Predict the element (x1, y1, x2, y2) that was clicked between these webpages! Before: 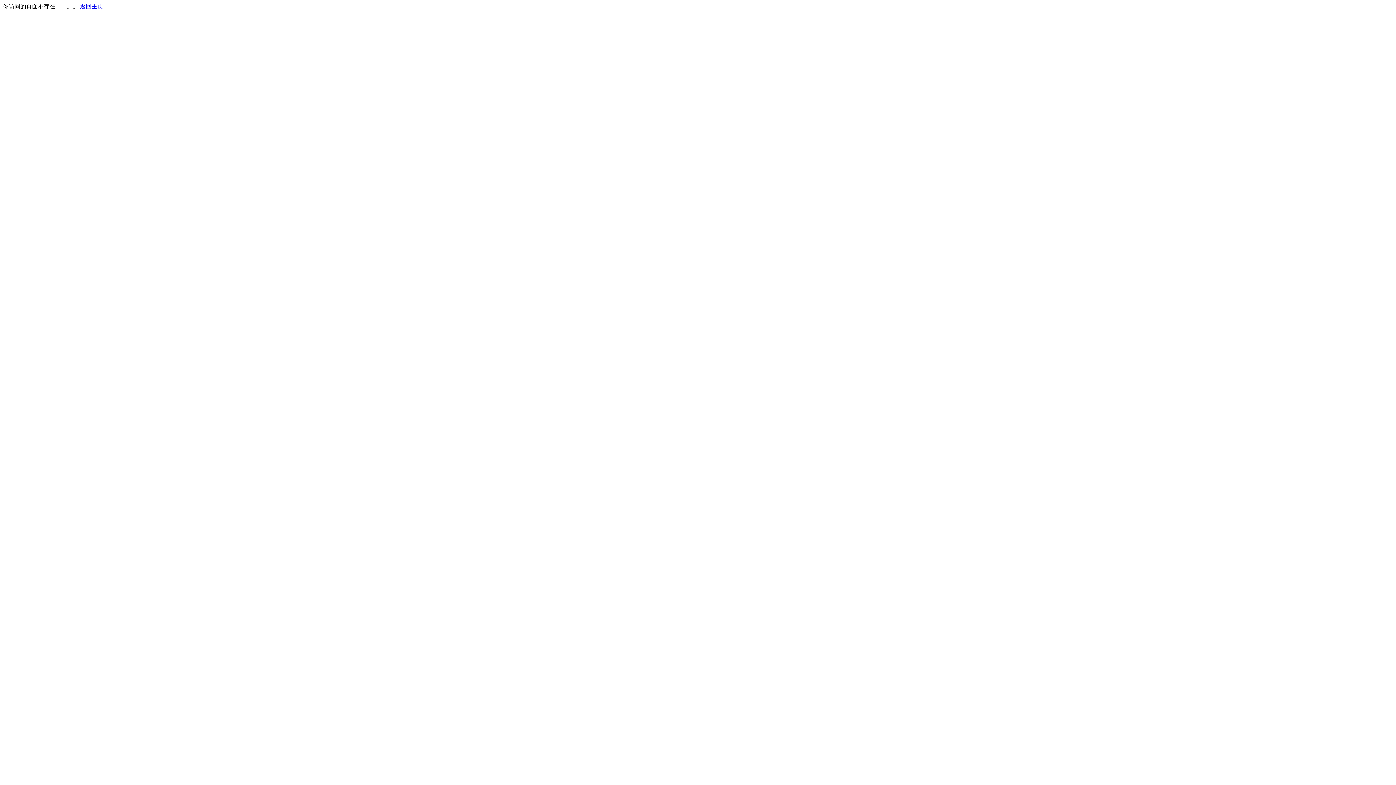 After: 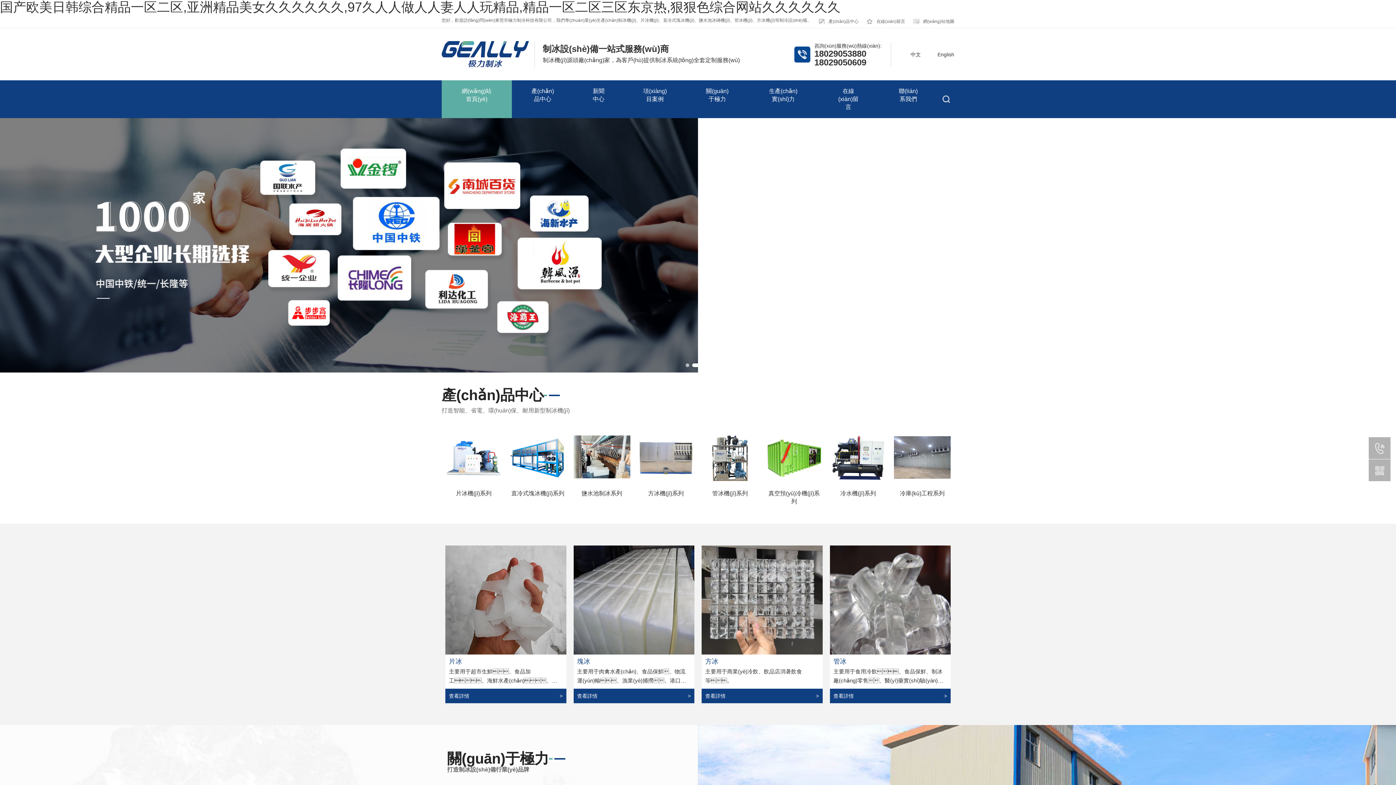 Action: label: 返回主页 bbox: (80, 3, 103, 9)